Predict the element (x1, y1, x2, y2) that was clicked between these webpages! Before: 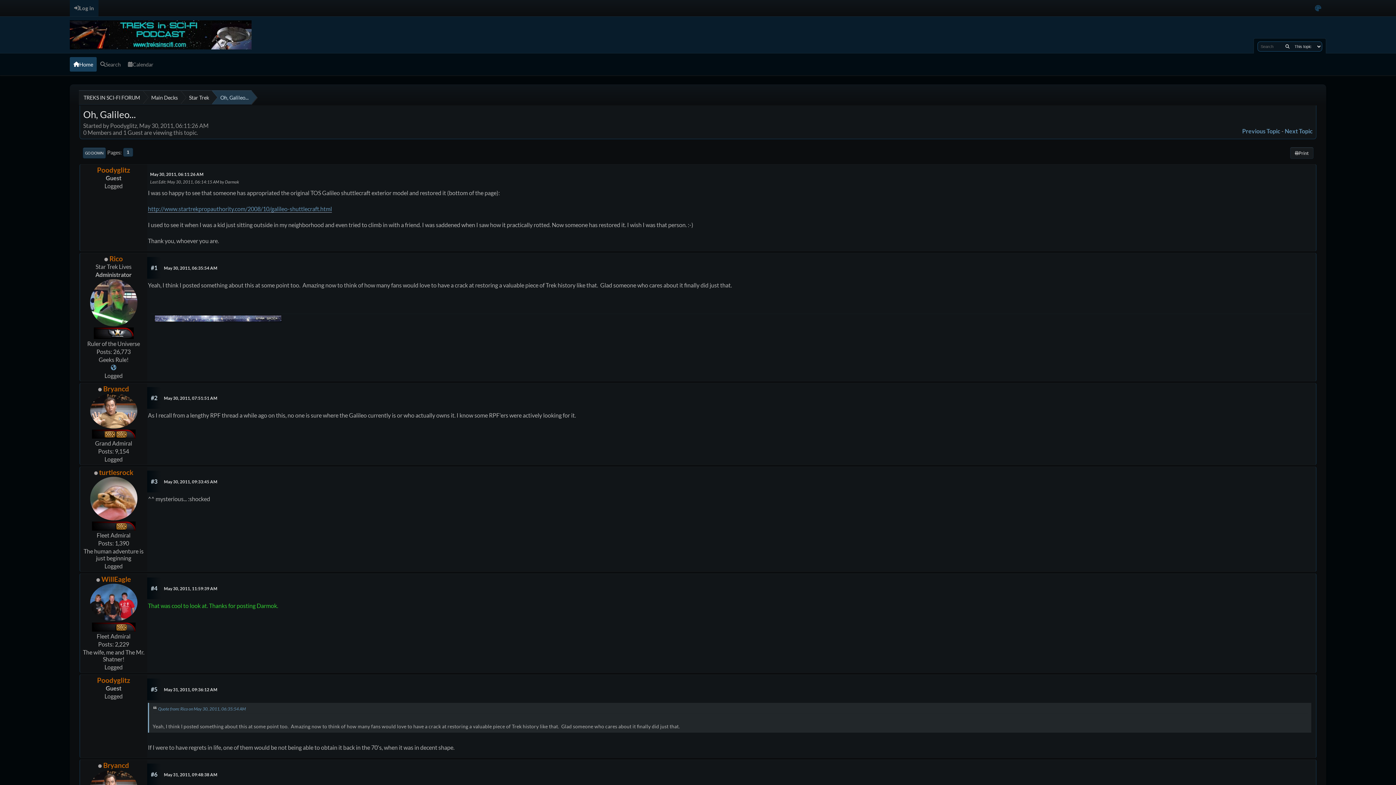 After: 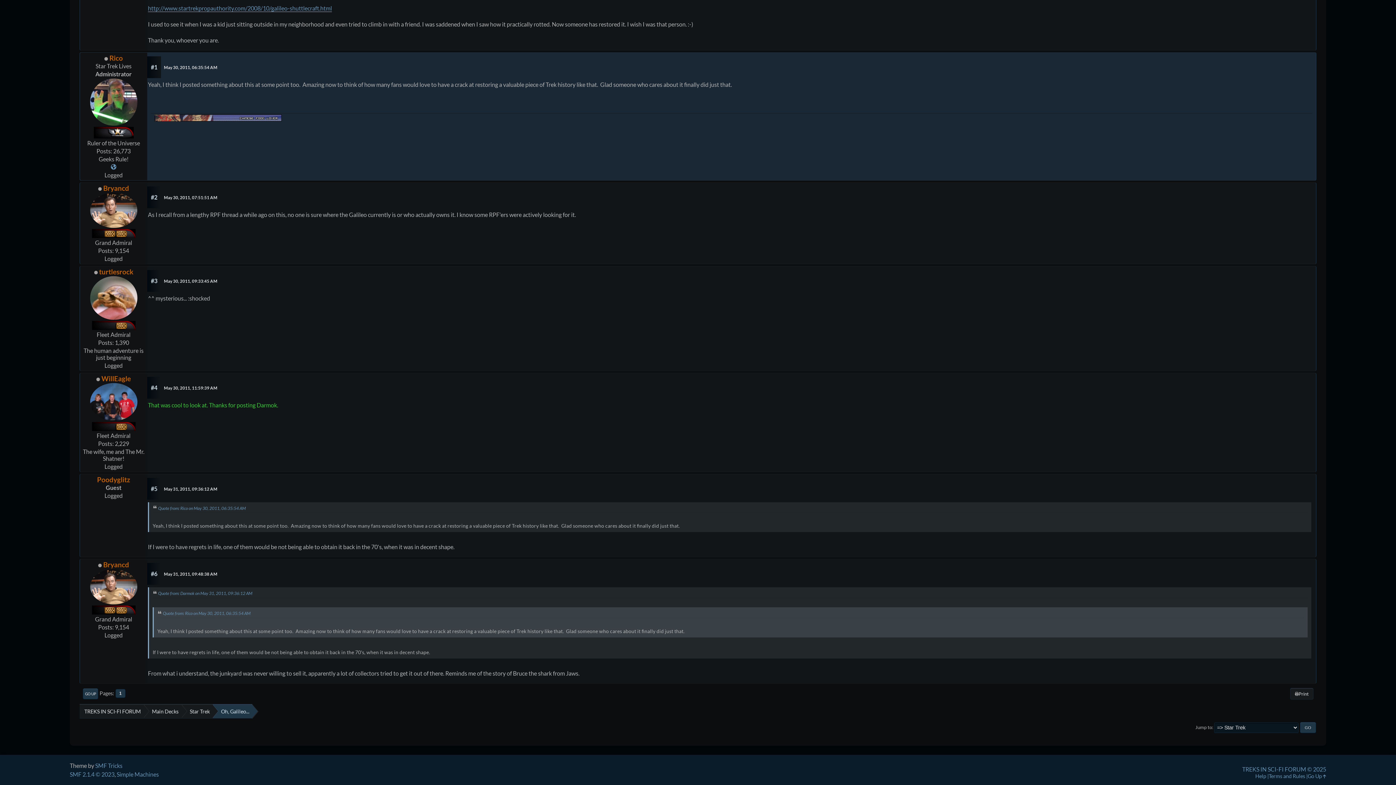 Action: label: Quote from: Rico on May 30, 2011, 06:35:54 AM bbox: (158, 706, 245, 711)